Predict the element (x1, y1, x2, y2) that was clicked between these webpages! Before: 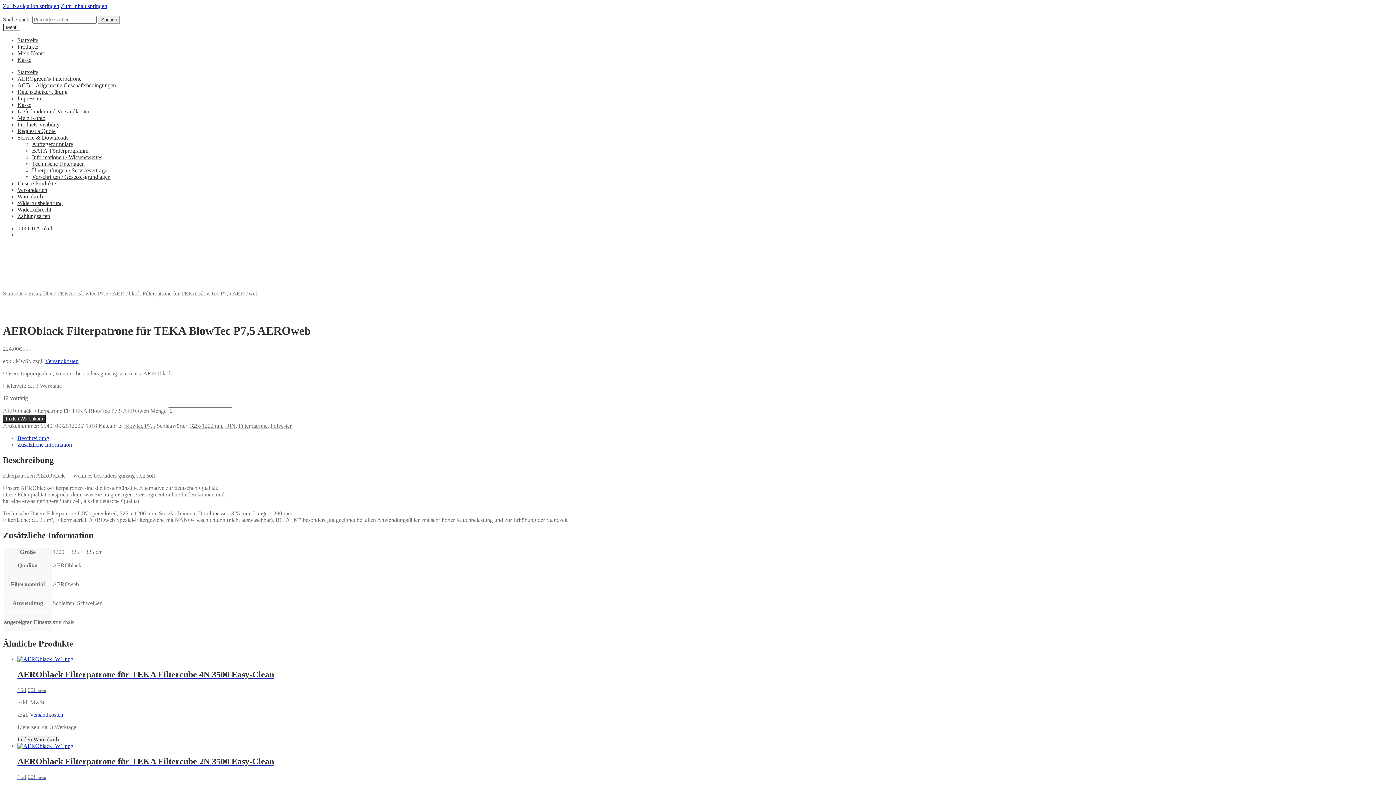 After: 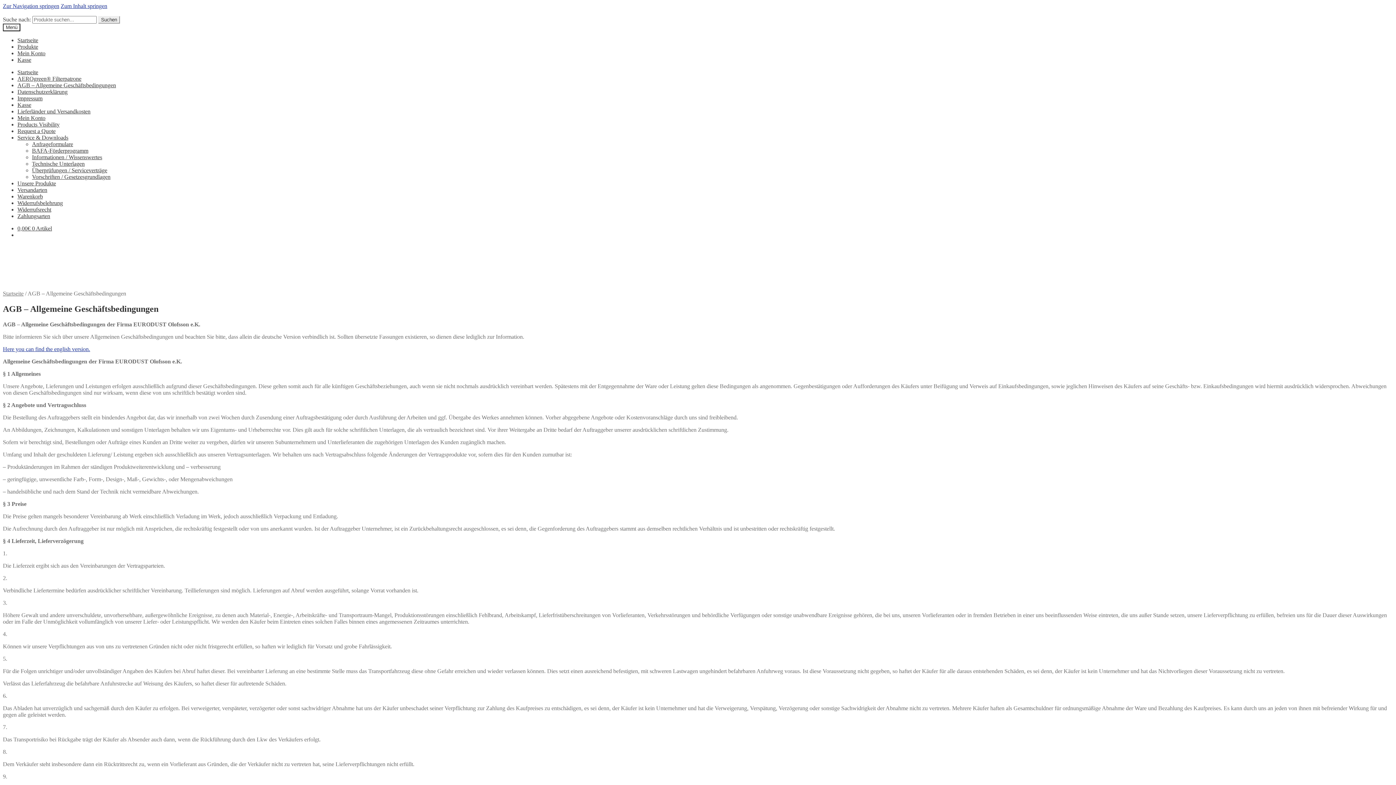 Action: label: AGB – Allgemeine Geschäftsbedingungen bbox: (17, 82, 116, 88)